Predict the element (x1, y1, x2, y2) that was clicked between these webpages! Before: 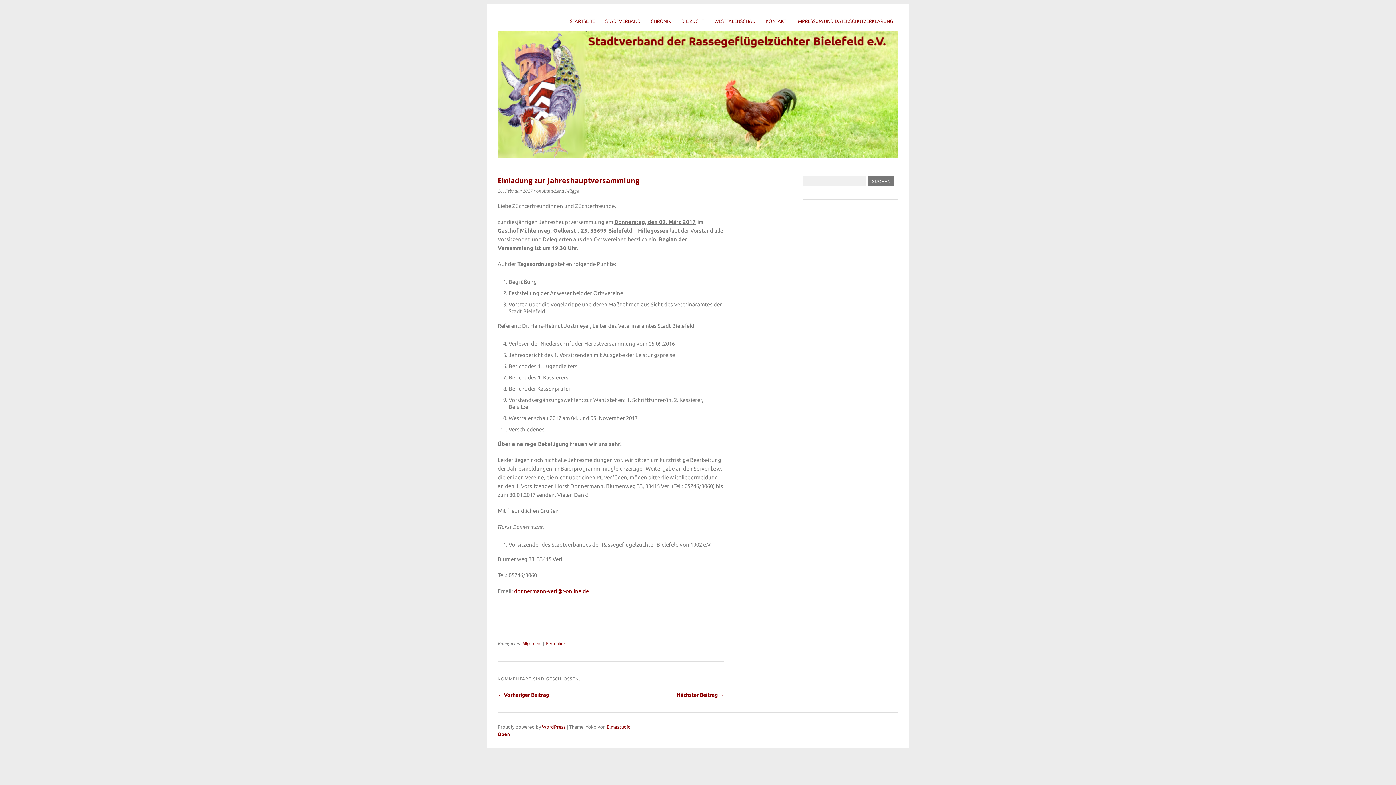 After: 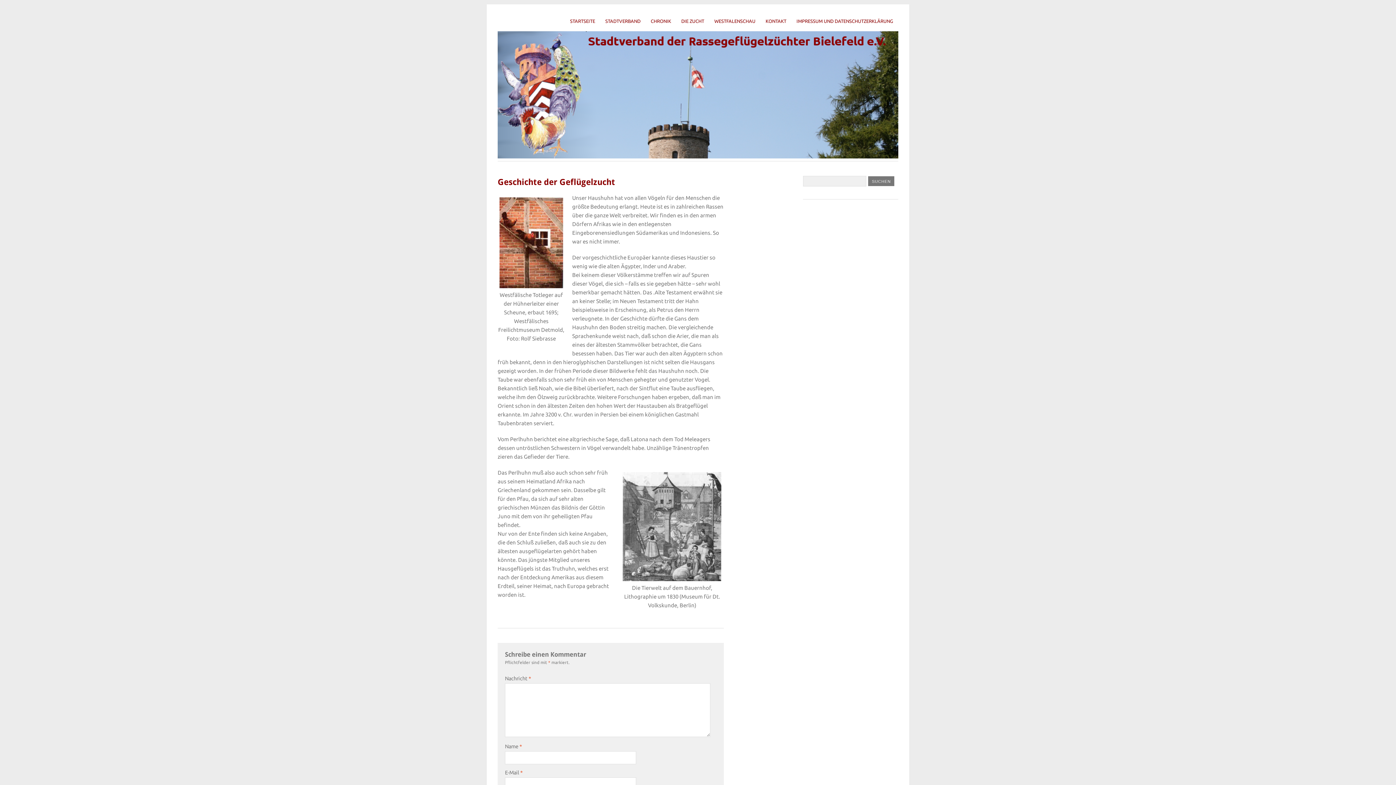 Action: label: DIE ZUCHT bbox: (676, 15, 709, 26)